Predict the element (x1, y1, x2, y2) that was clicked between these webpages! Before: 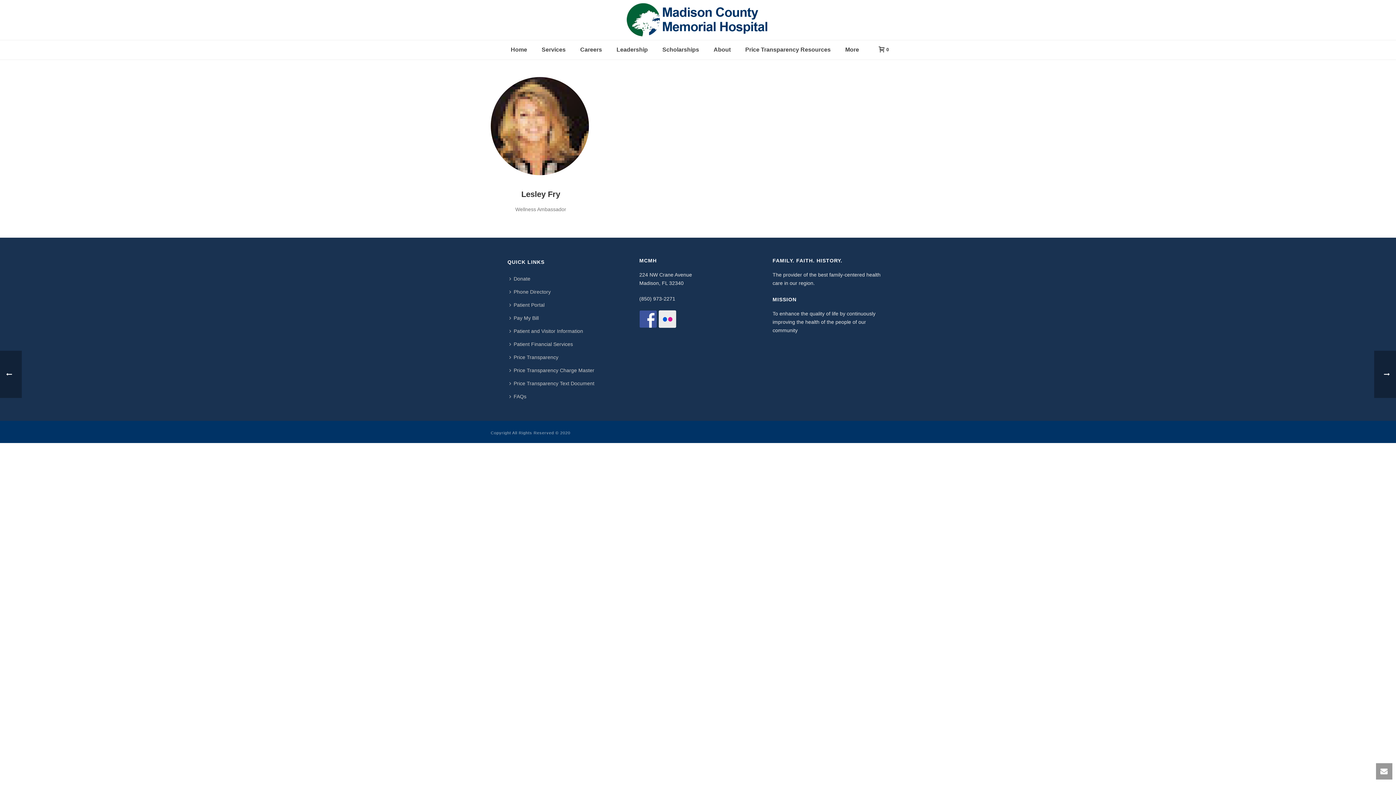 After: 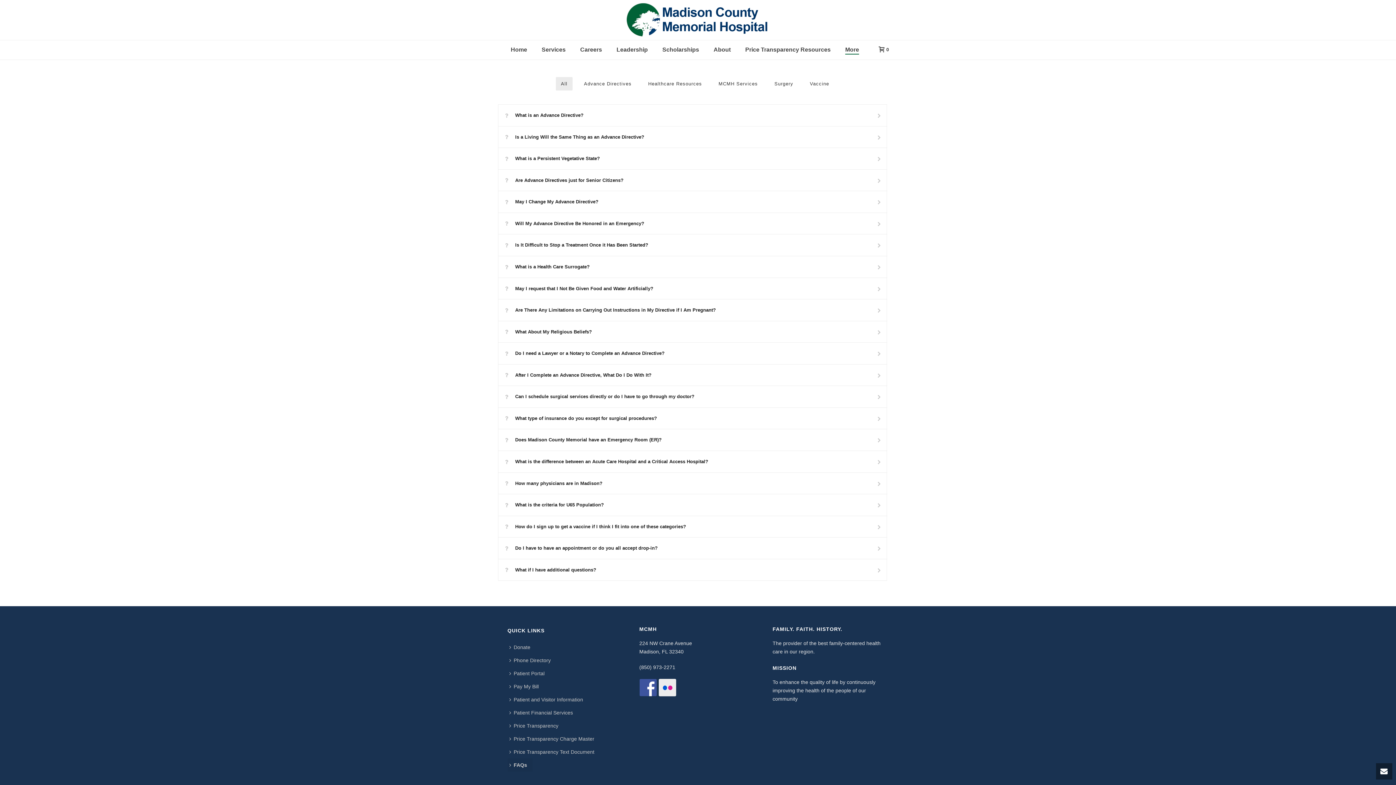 Action: label: FAQs bbox: (507, 390, 532, 403)